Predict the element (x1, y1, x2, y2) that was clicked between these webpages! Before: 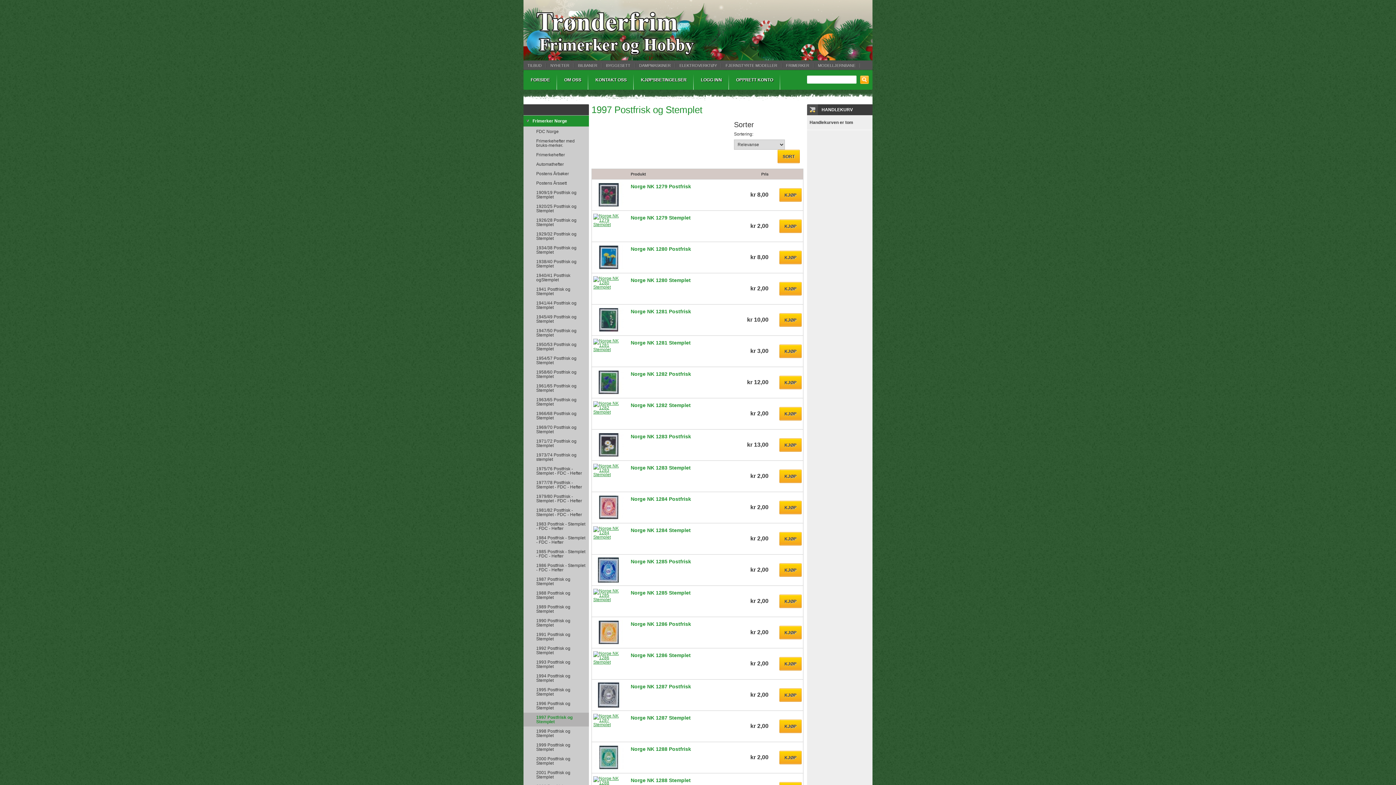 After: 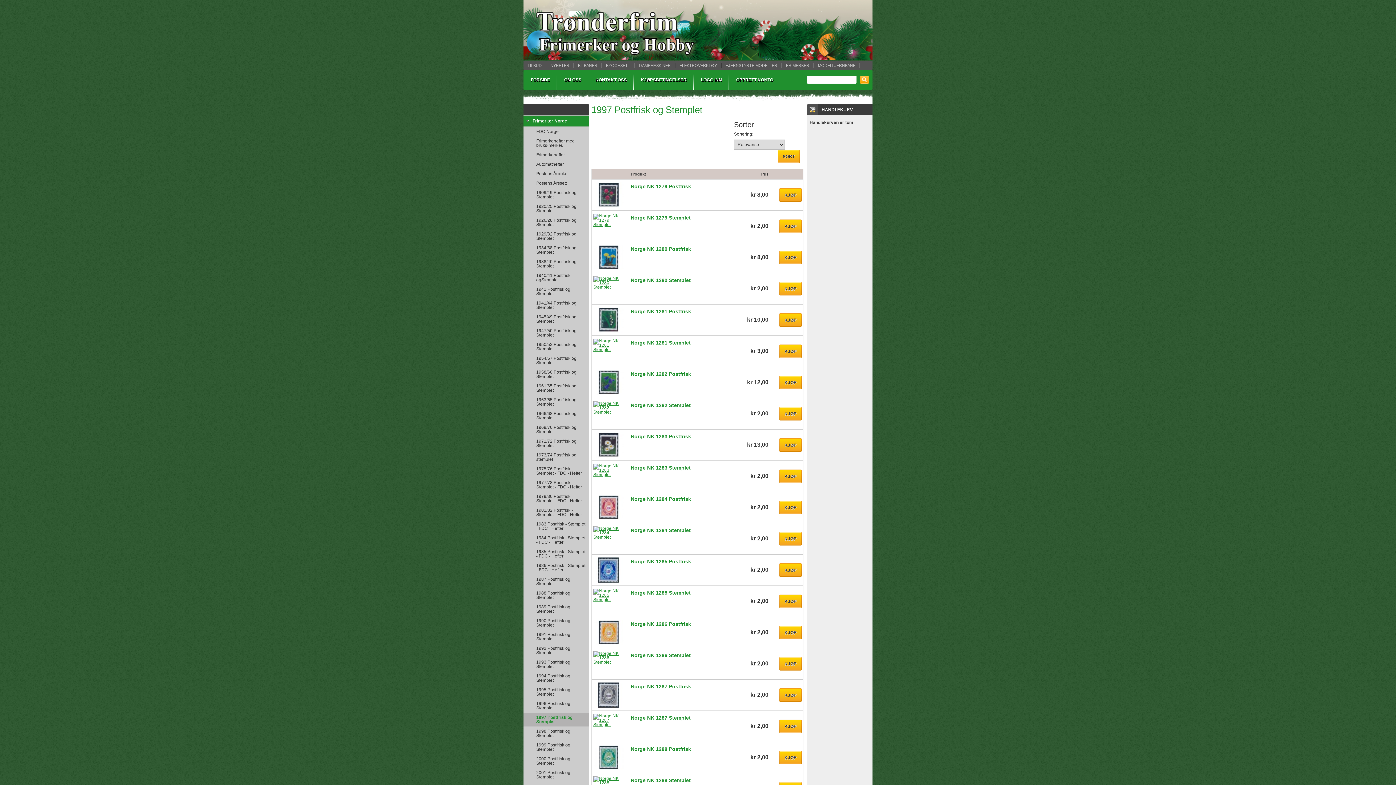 Action: bbox: (523, 713, 589, 726) label: 1997 Postfrisk og Stemplet